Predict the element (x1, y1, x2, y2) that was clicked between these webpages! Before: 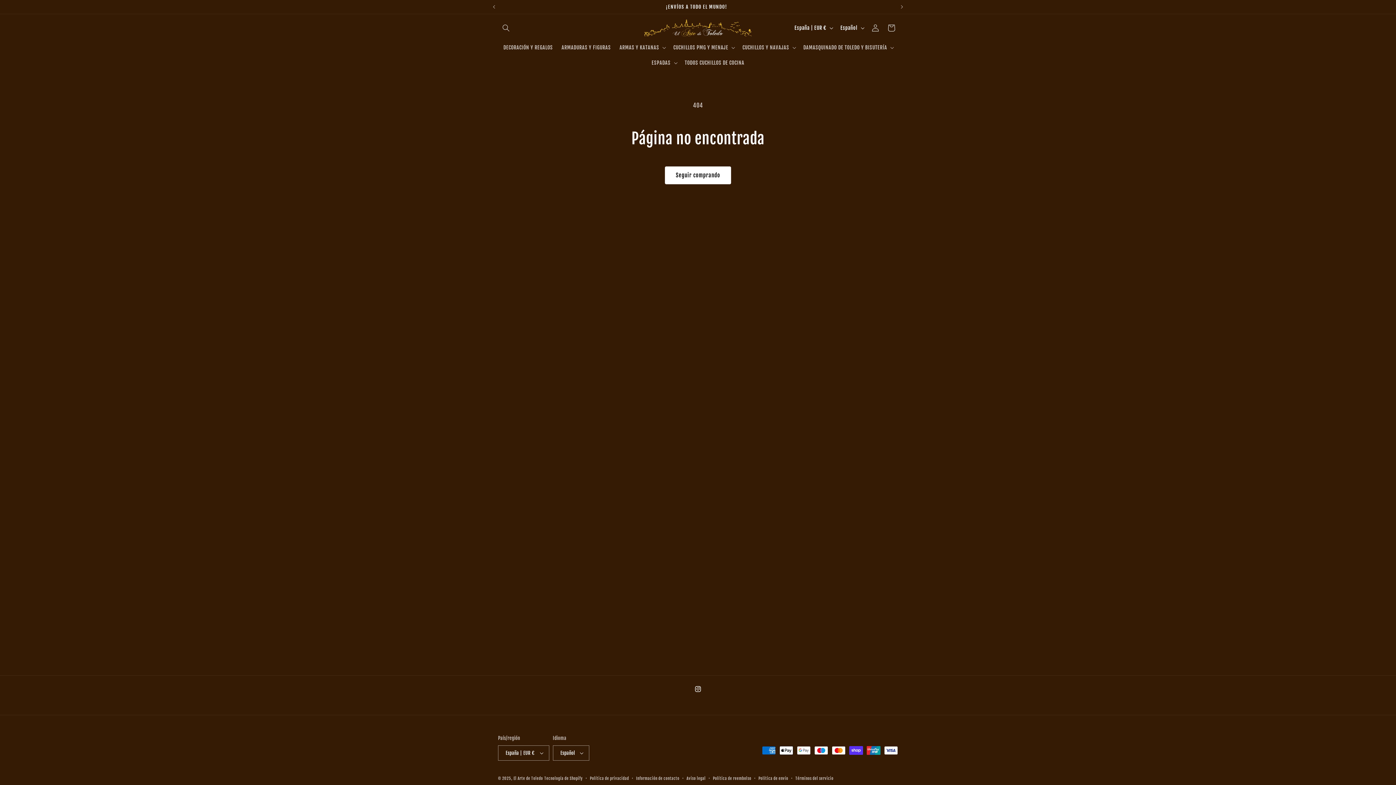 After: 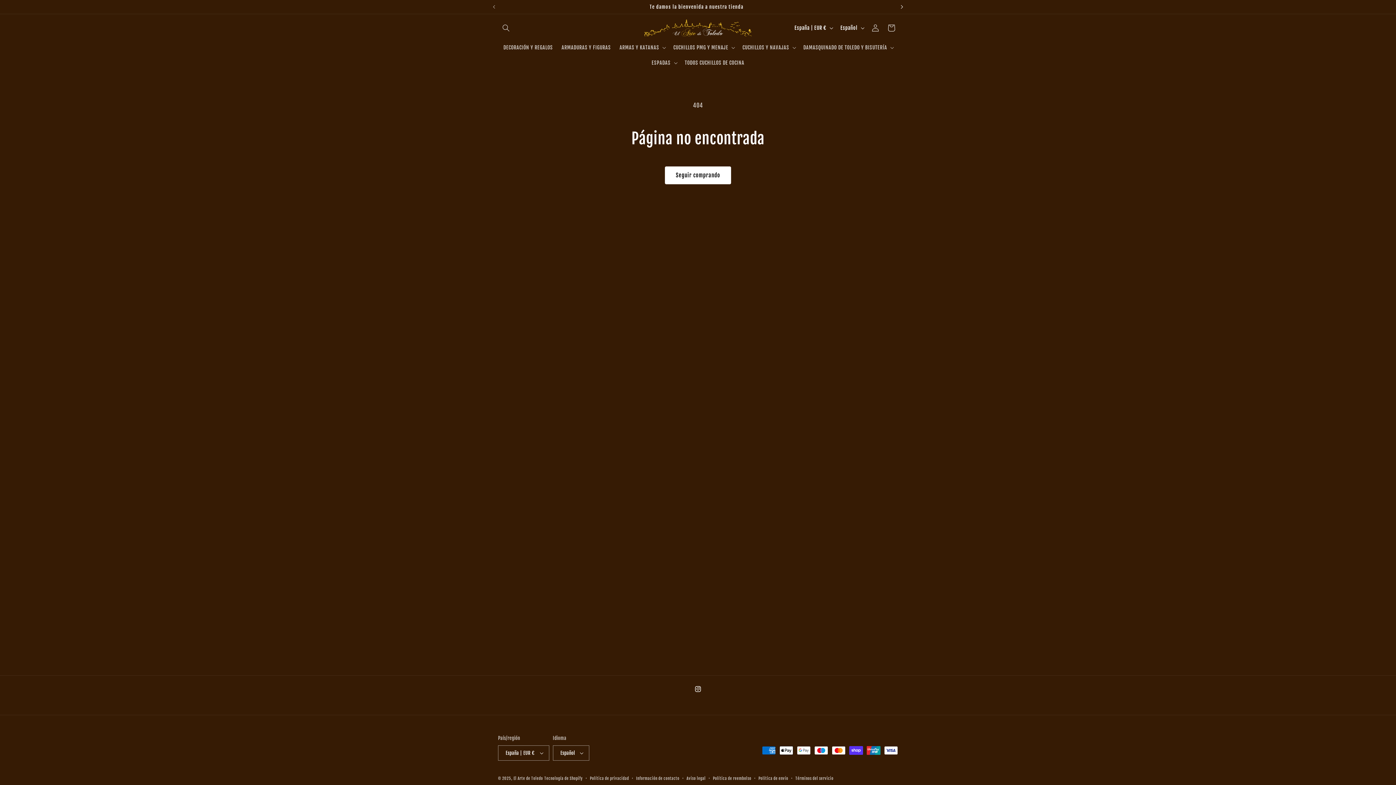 Action: label: Anuncio siguiente bbox: (894, 0, 910, 13)